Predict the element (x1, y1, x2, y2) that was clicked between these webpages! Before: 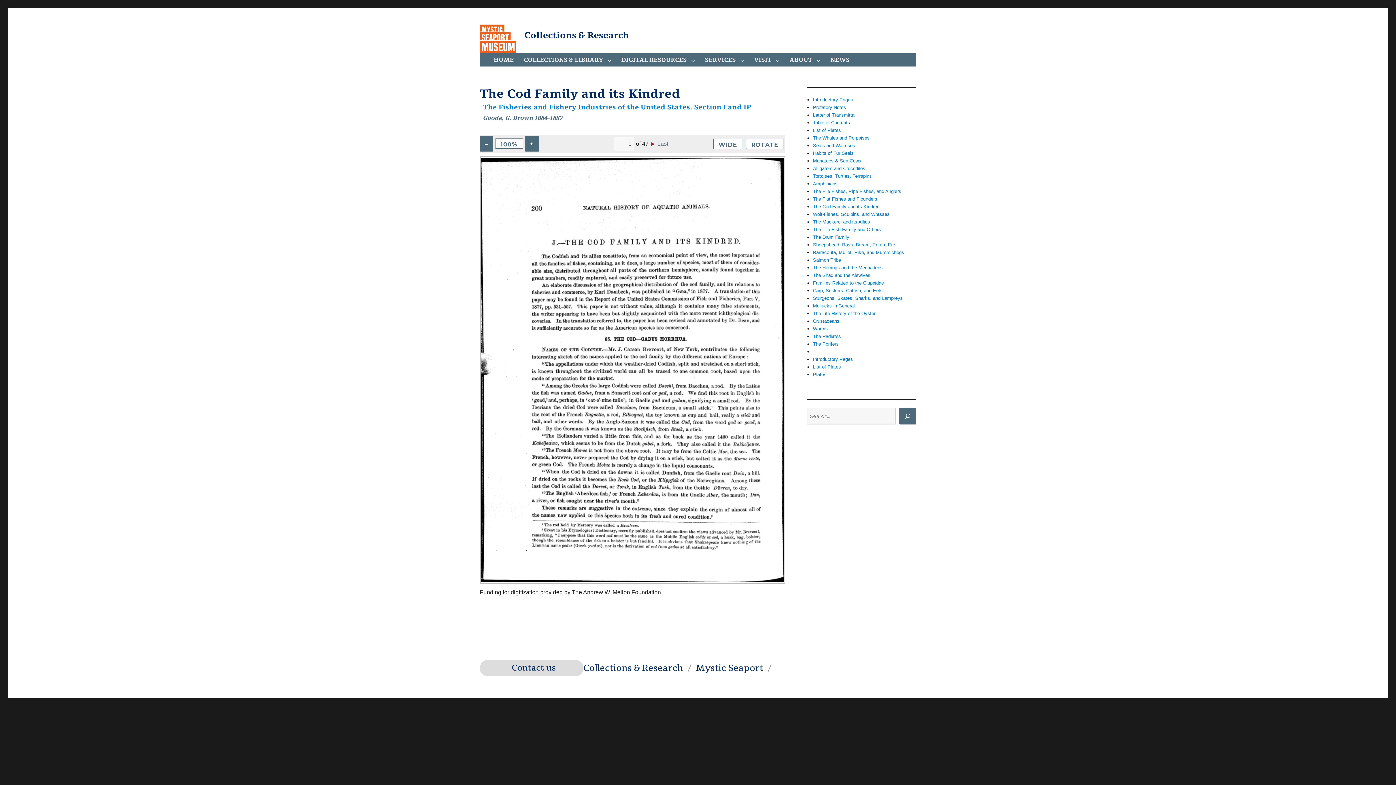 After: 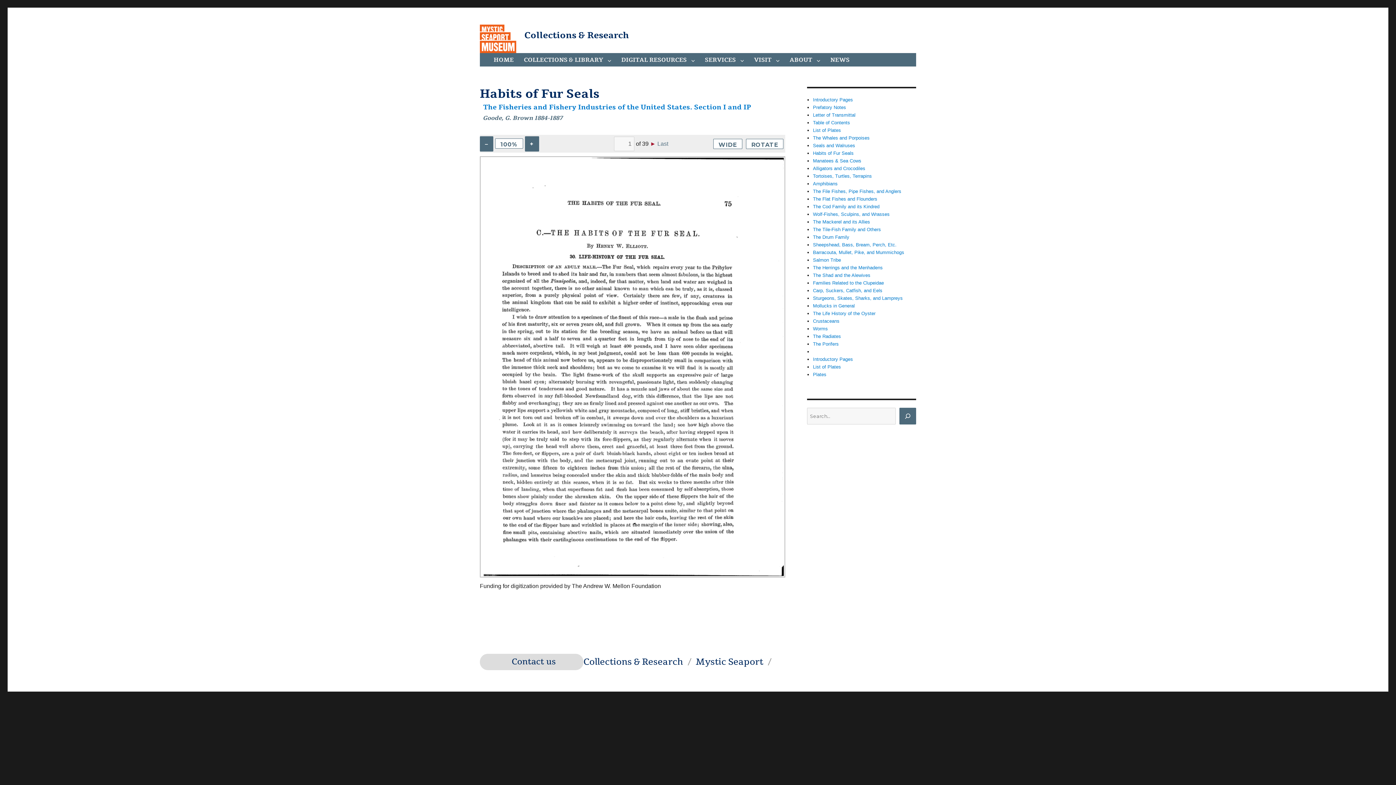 Action: bbox: (813, 150, 853, 156) label: Habits of Fur Seals